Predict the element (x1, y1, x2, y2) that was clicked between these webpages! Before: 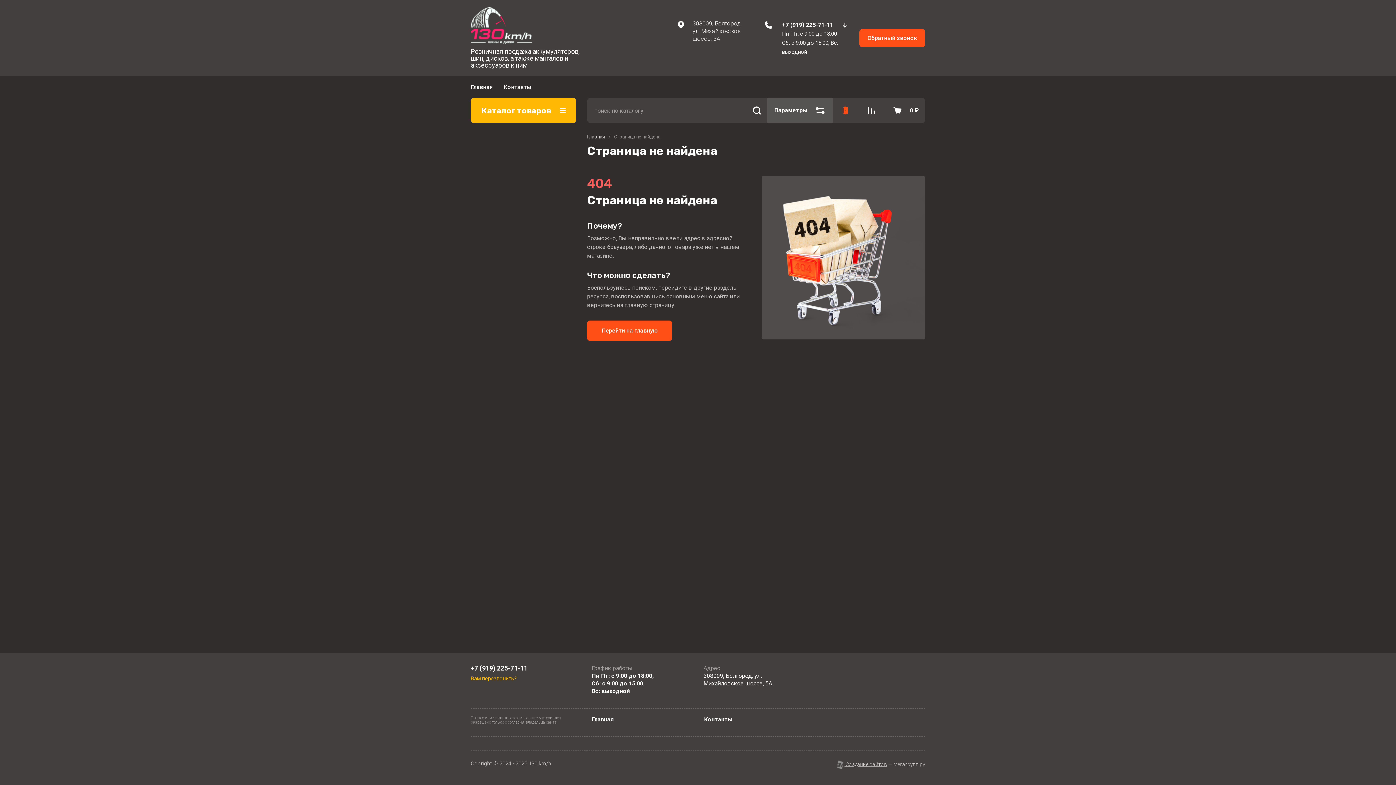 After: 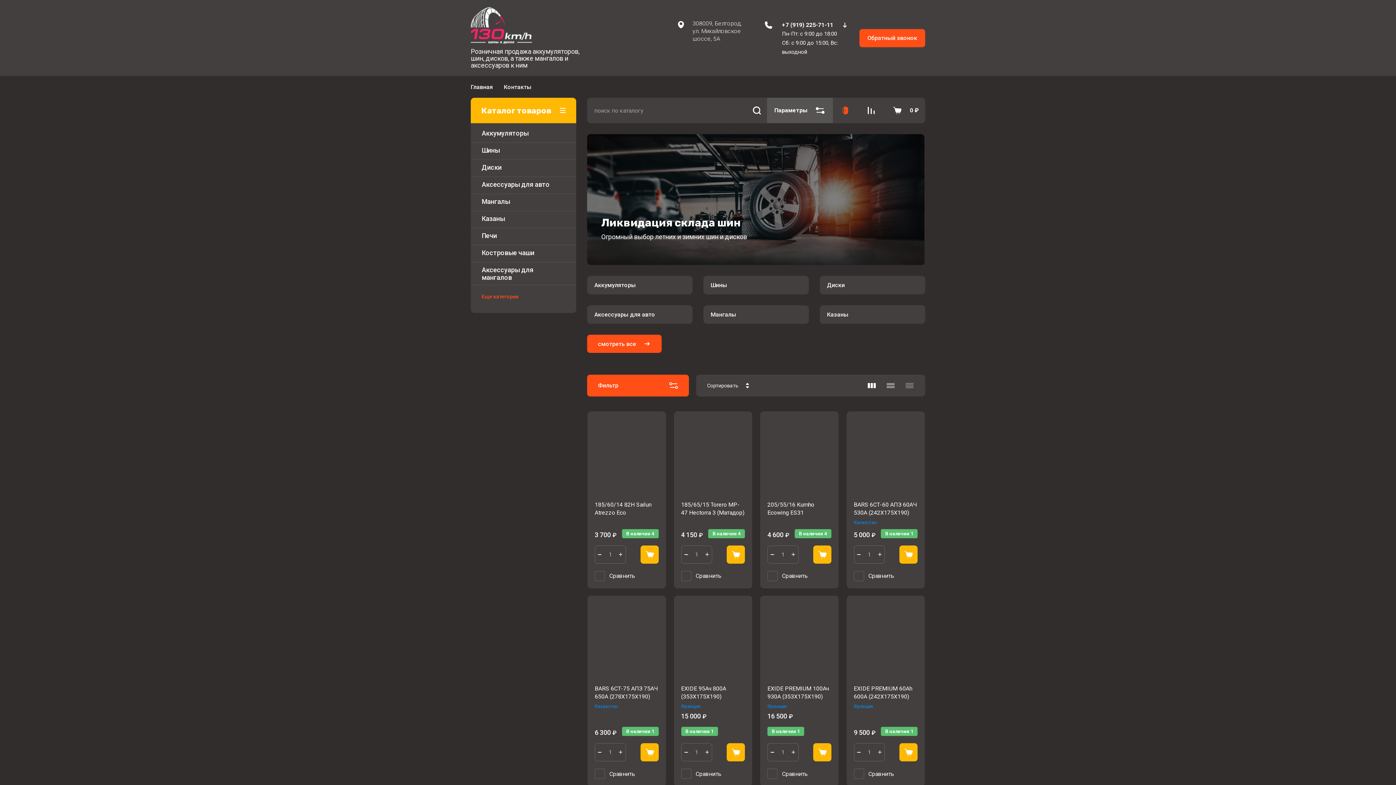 Action: bbox: (470, 7, 532, 44)